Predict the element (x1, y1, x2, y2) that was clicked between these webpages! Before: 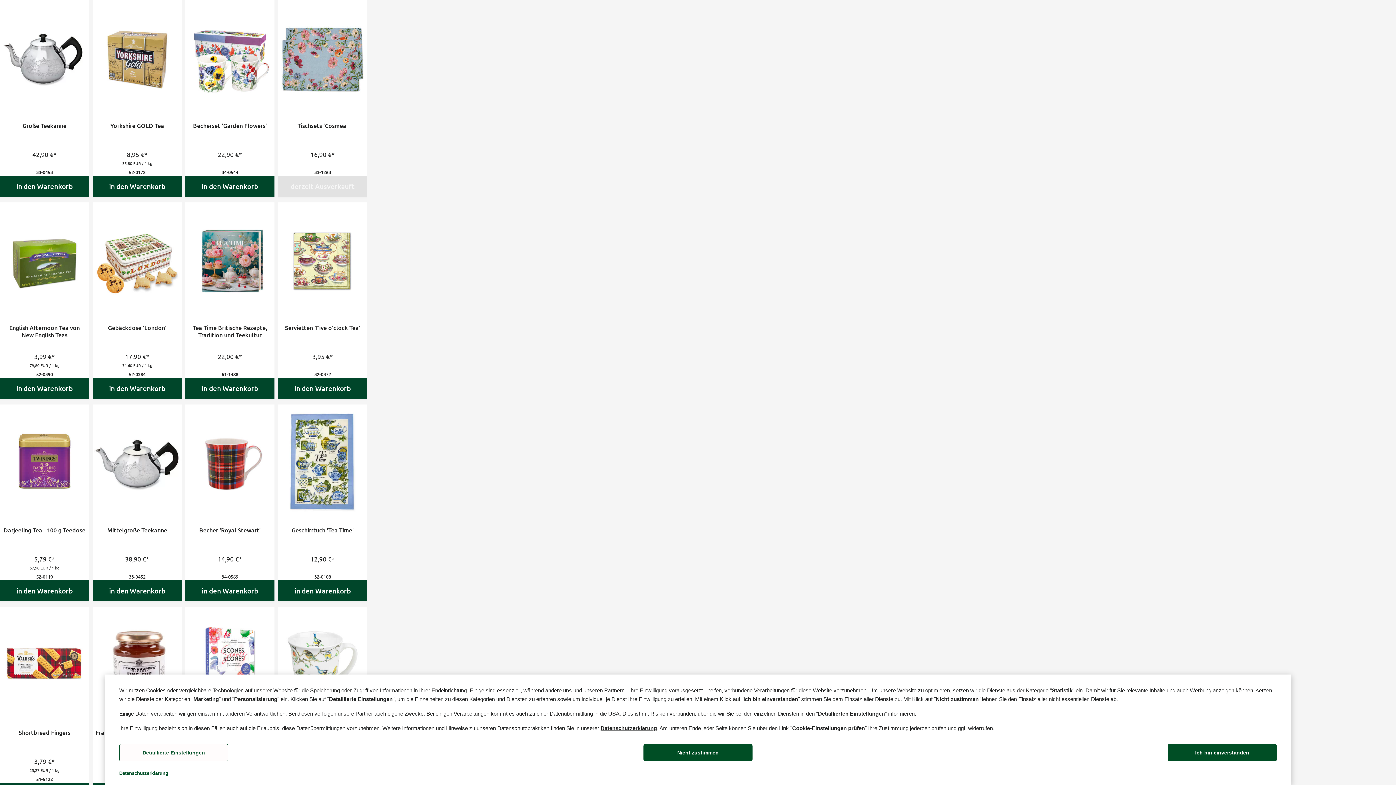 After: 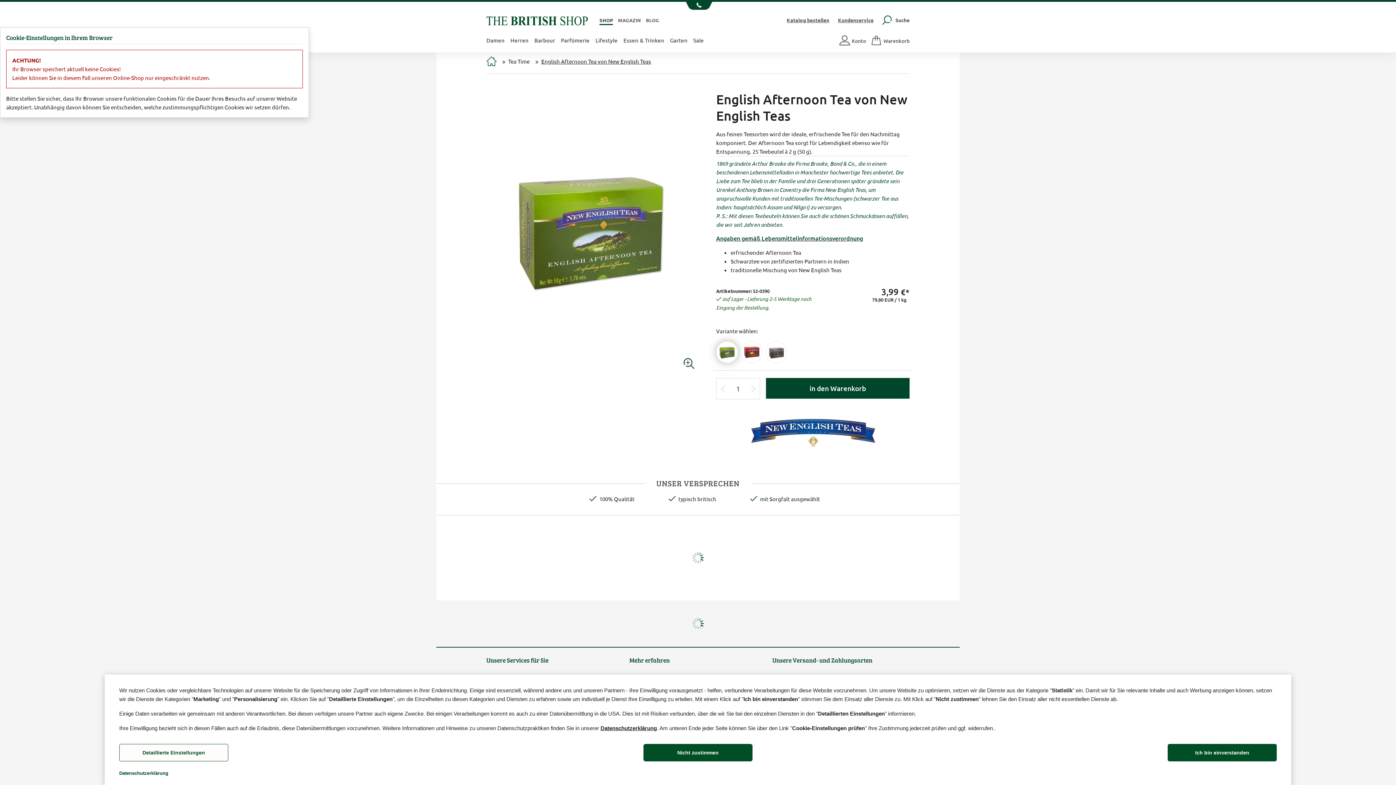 Action: label: Produktbild zu English Afternoon Tea von New English Teas bbox: (0, 202, 89, 324)